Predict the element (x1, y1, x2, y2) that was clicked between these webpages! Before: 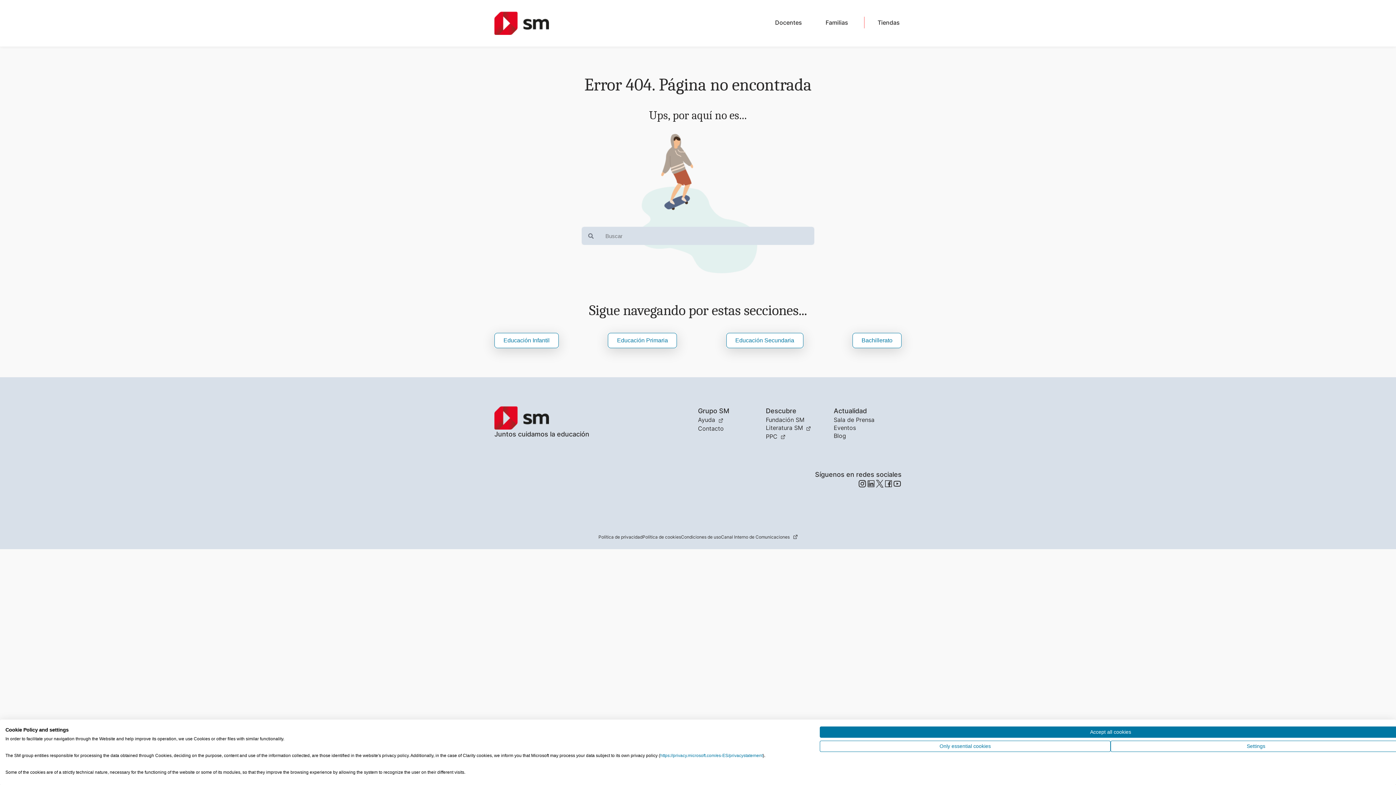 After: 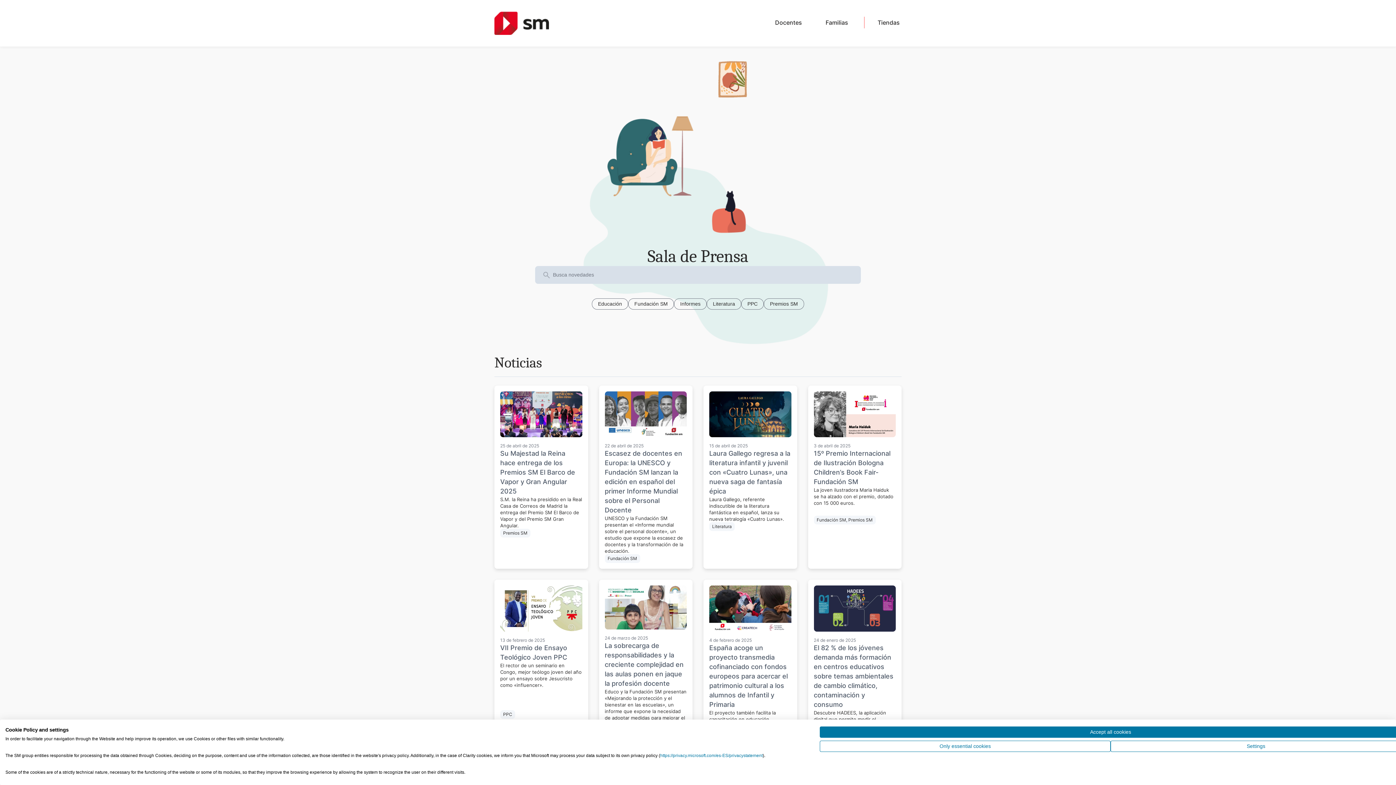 Action: bbox: (833, 416, 874, 423) label: Sala de Prensa